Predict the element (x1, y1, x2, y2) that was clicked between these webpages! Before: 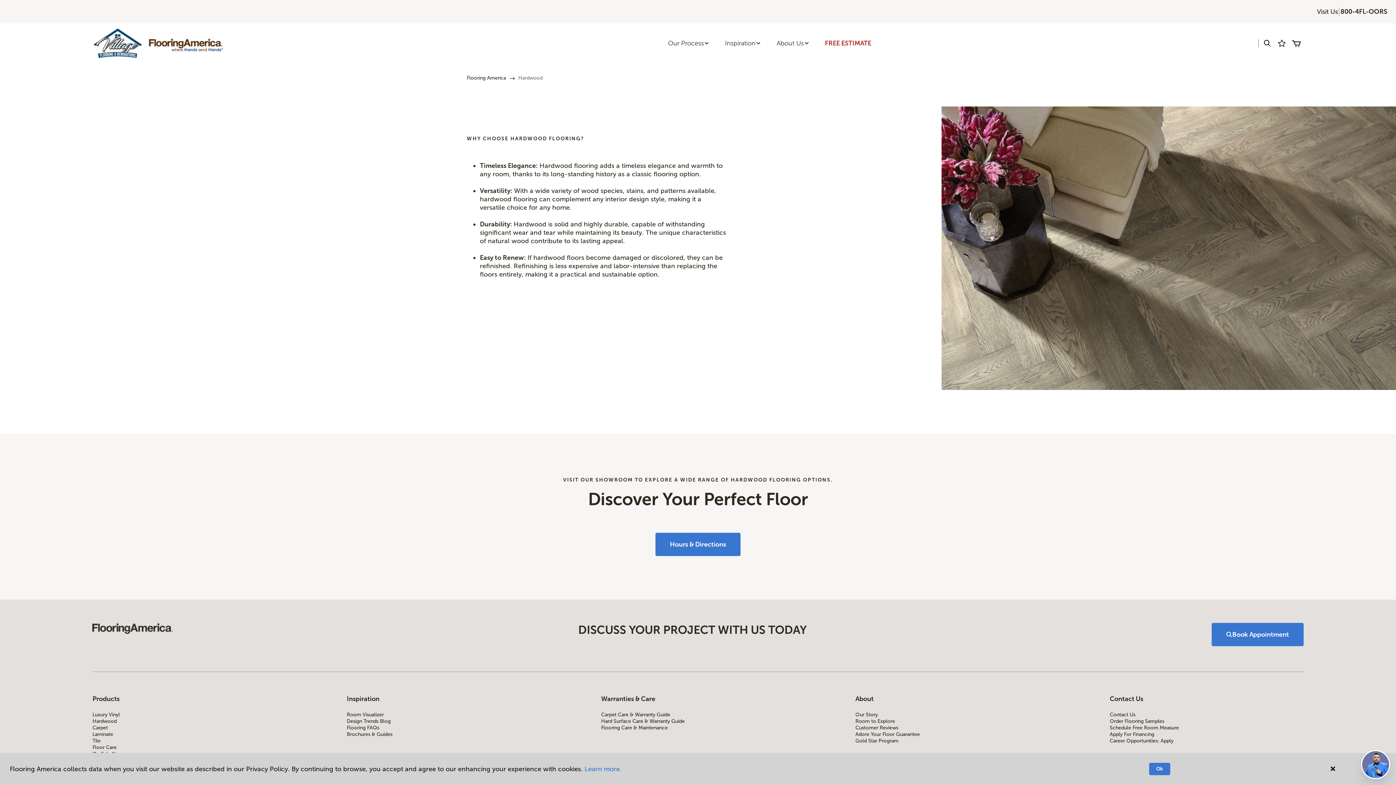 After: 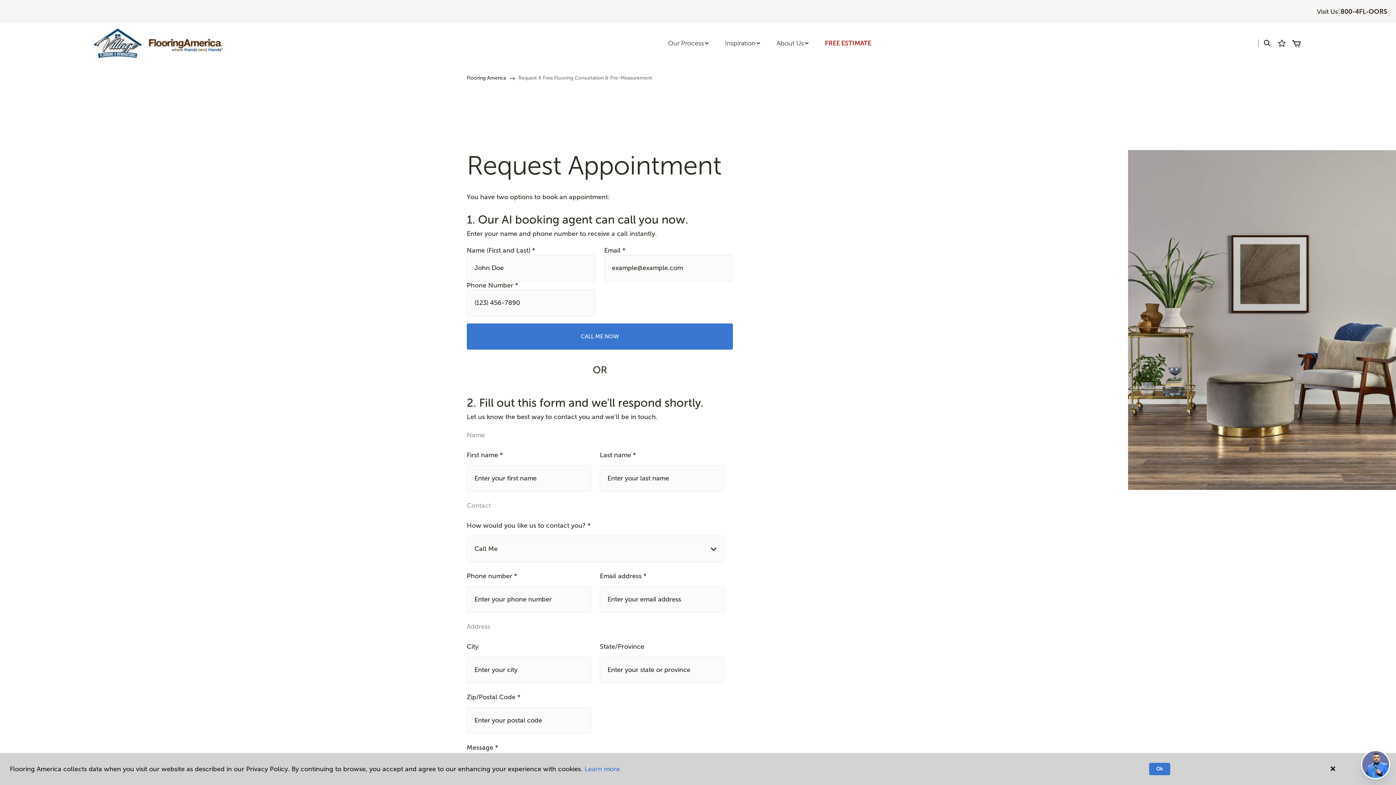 Action: label: Book Appointment bbox: (1212, 623, 1303, 646)